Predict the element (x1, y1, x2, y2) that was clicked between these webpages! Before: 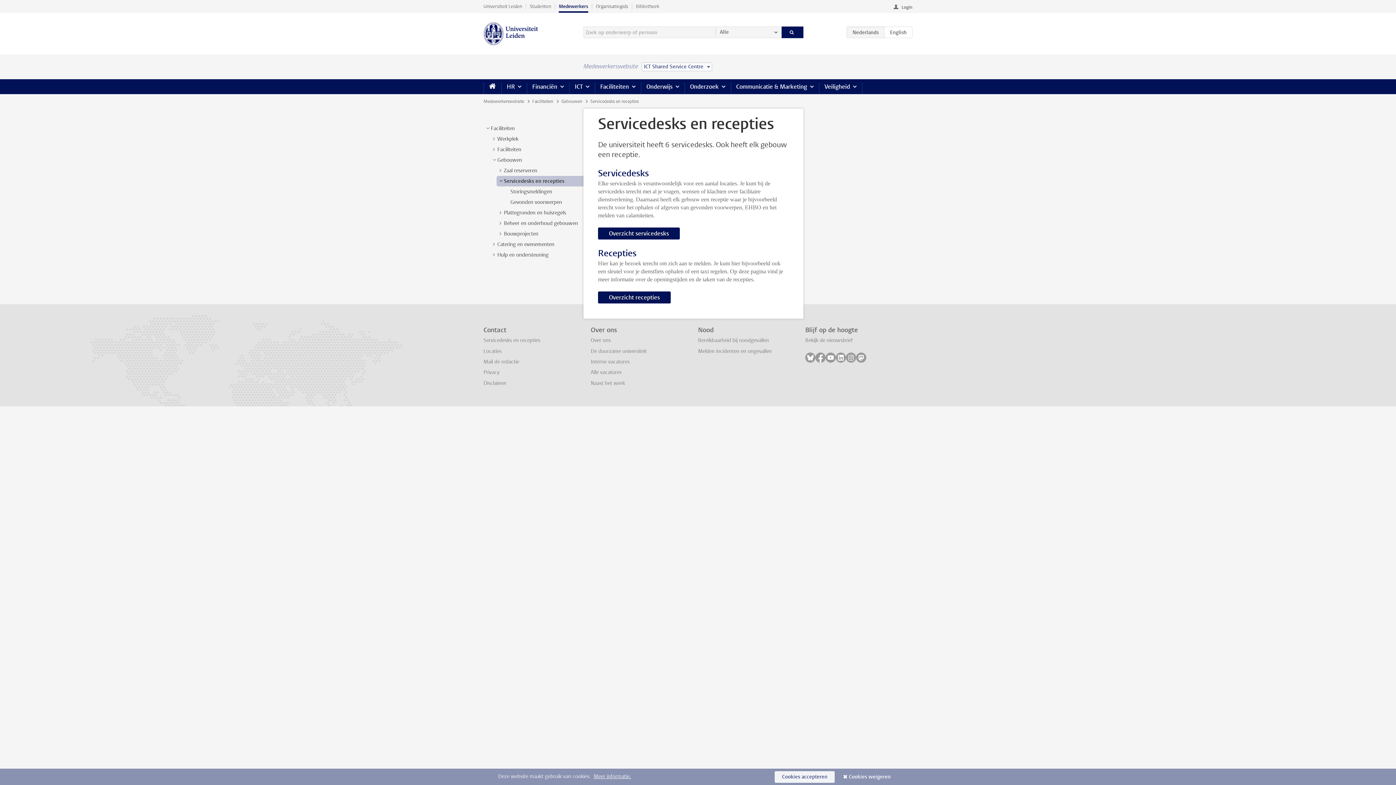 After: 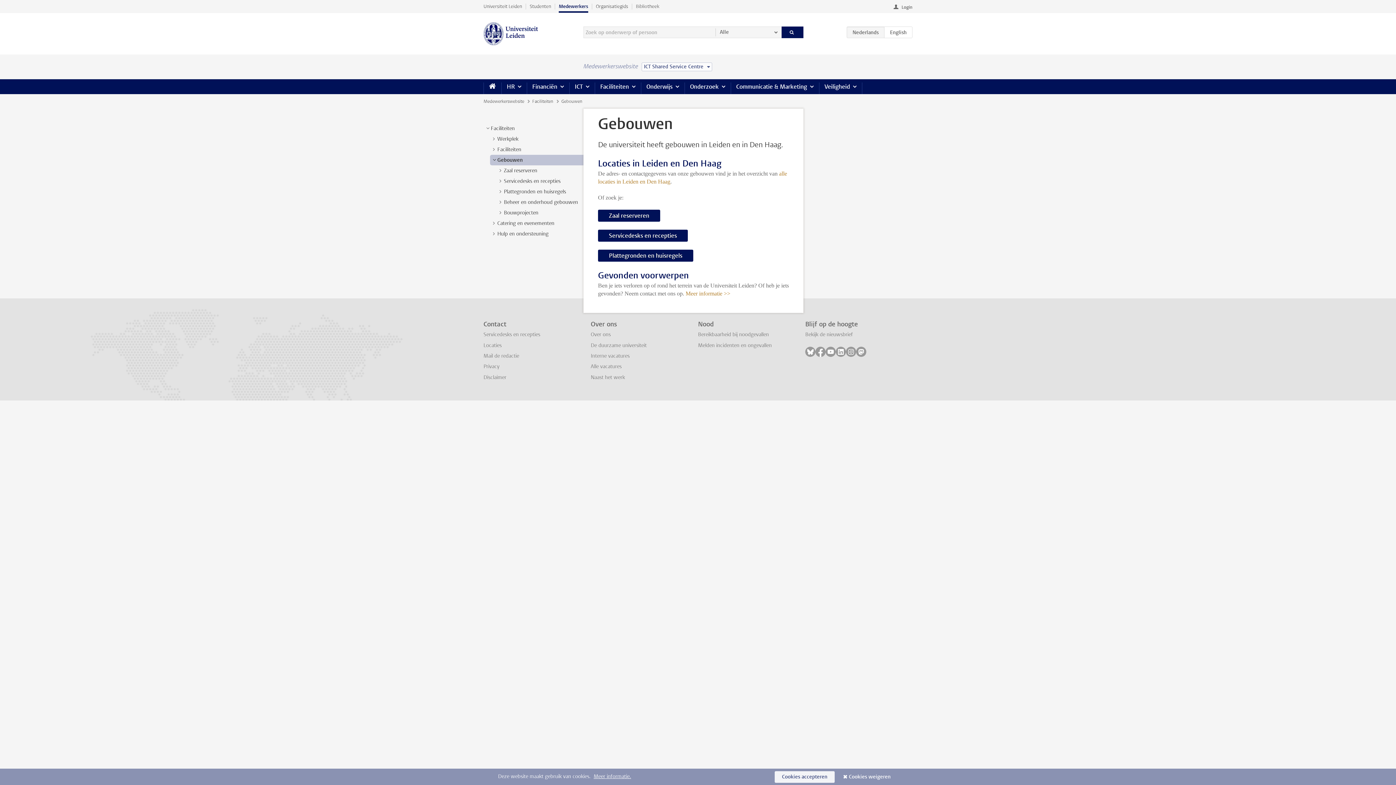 Action: label: Gebouwen bbox: (497, 156, 522, 163)